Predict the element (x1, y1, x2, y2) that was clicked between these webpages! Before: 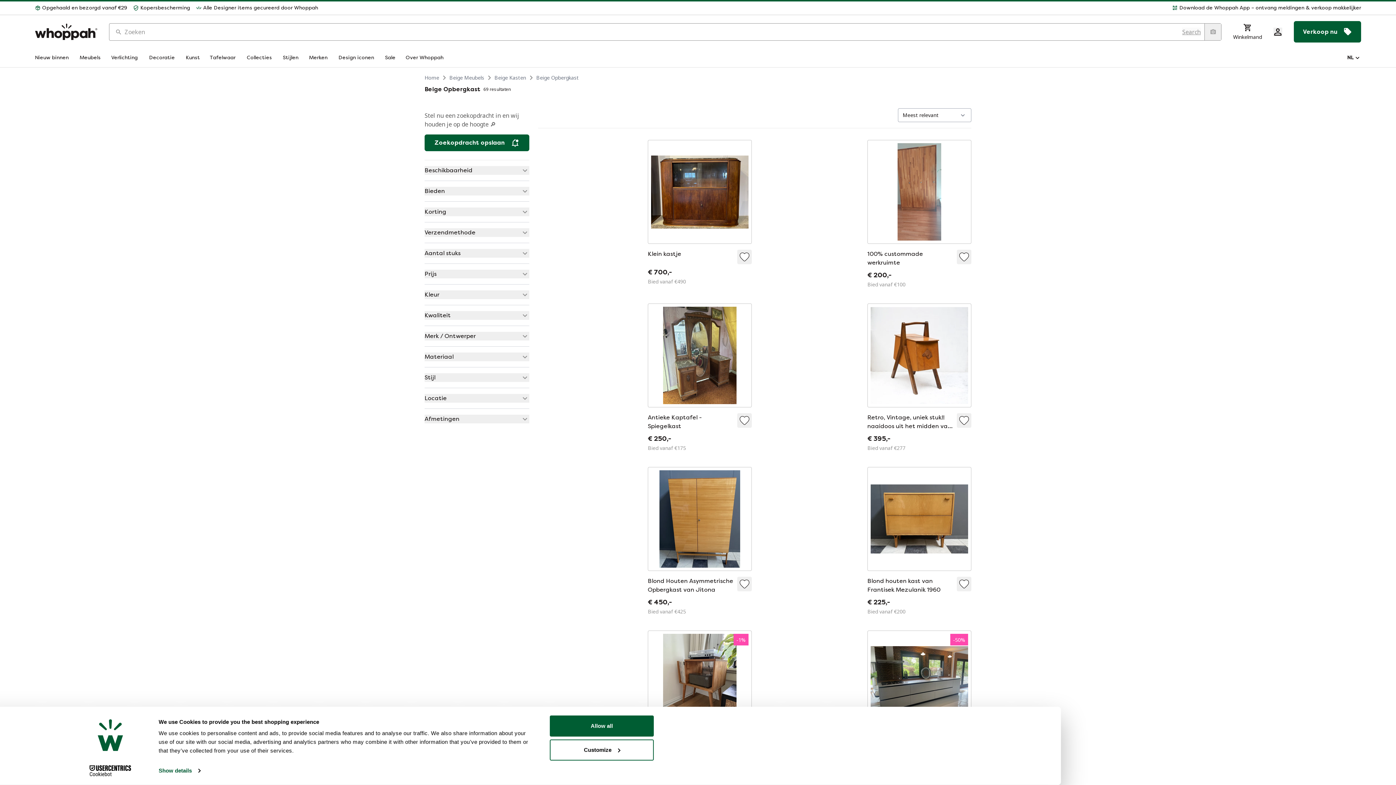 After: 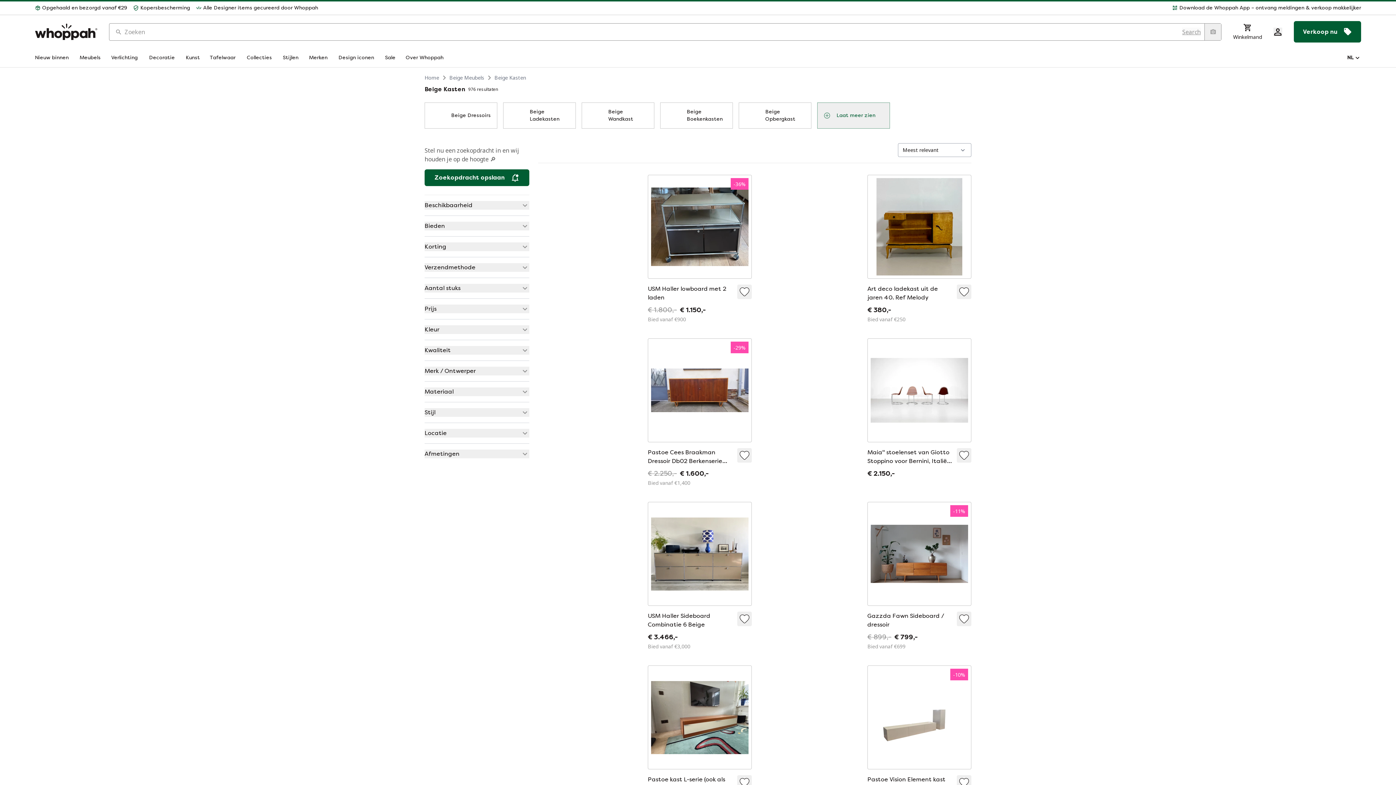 Action: label: Beige Kasten bbox: (494, 74, 526, 81)